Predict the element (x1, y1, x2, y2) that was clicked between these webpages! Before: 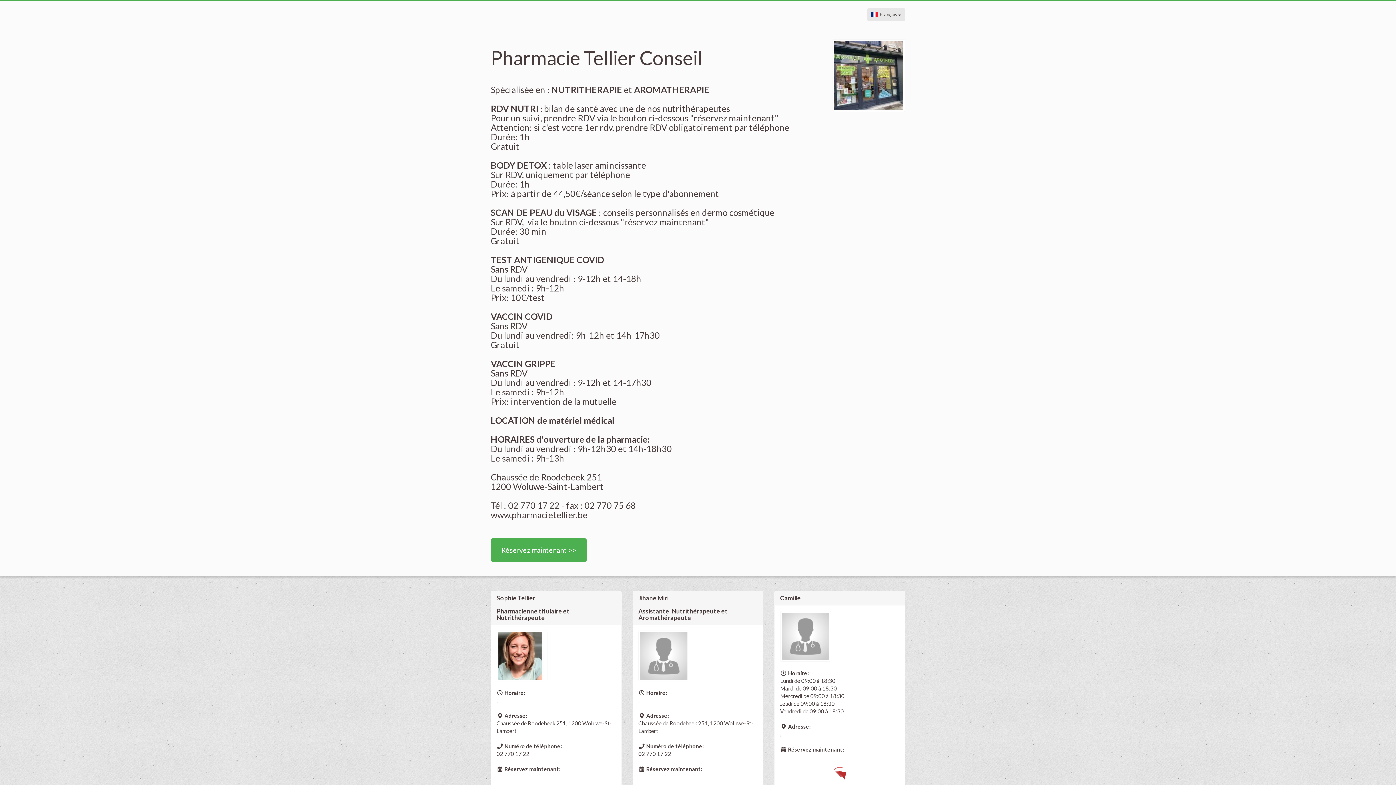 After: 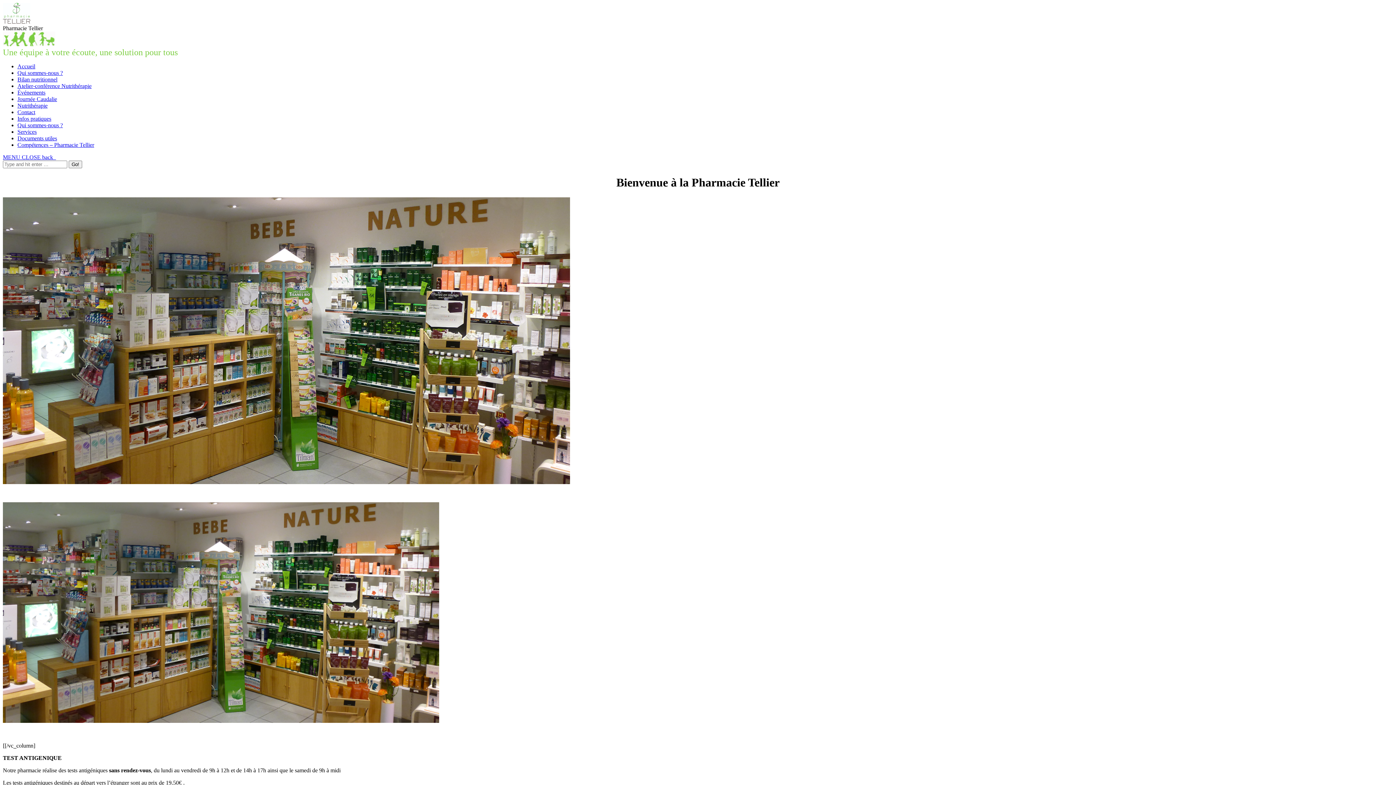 Action: label: www.pharmacietellier.be bbox: (490, 509, 587, 520)